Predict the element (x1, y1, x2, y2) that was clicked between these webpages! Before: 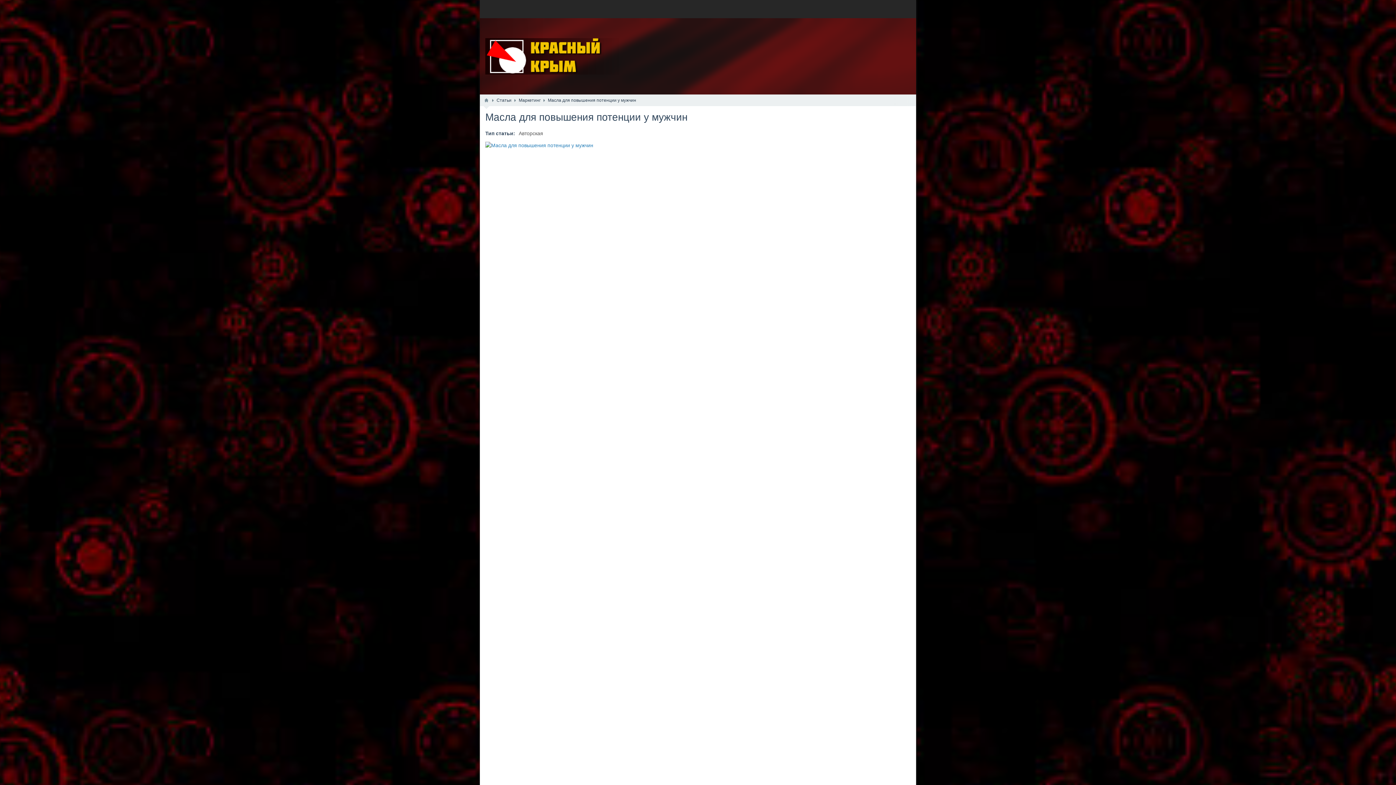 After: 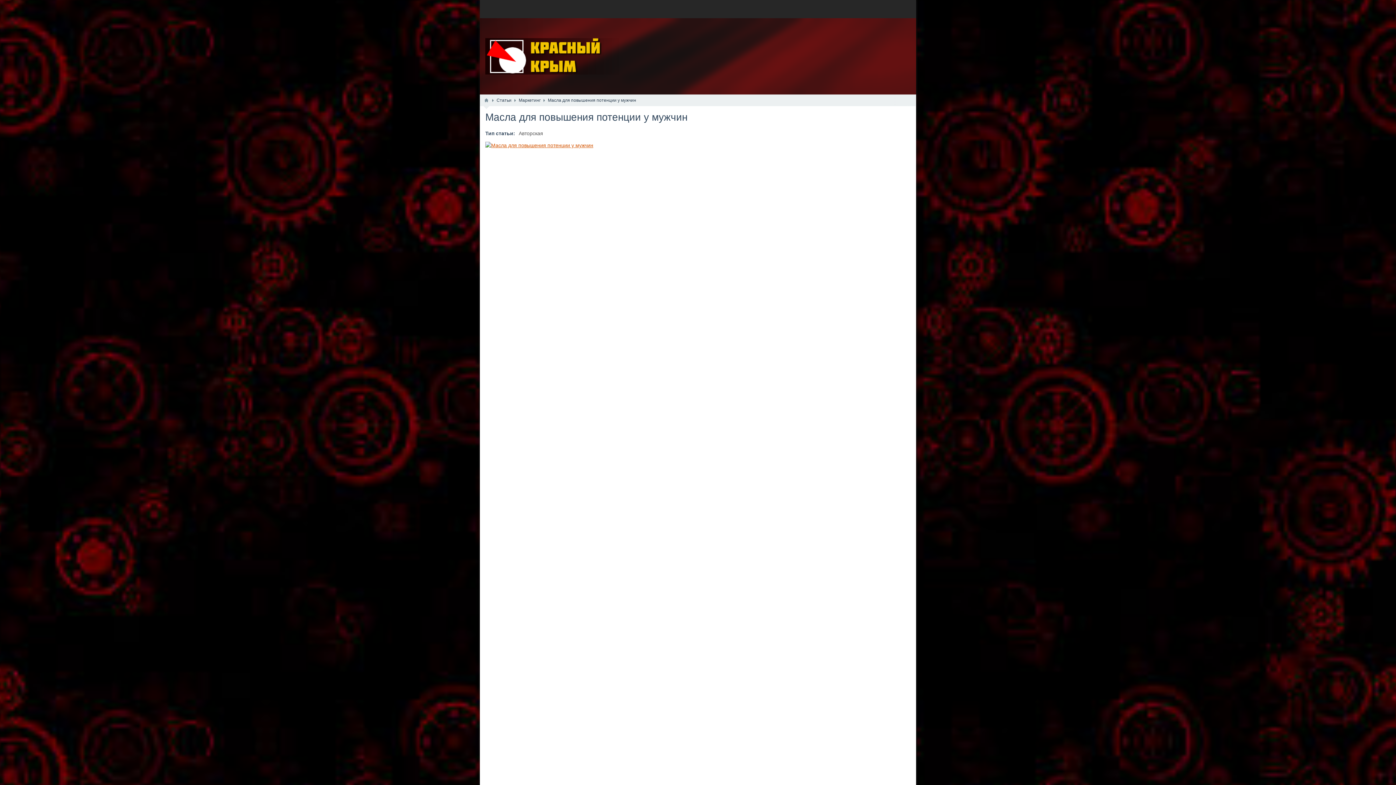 Action: bbox: (485, 141, 910, 149)